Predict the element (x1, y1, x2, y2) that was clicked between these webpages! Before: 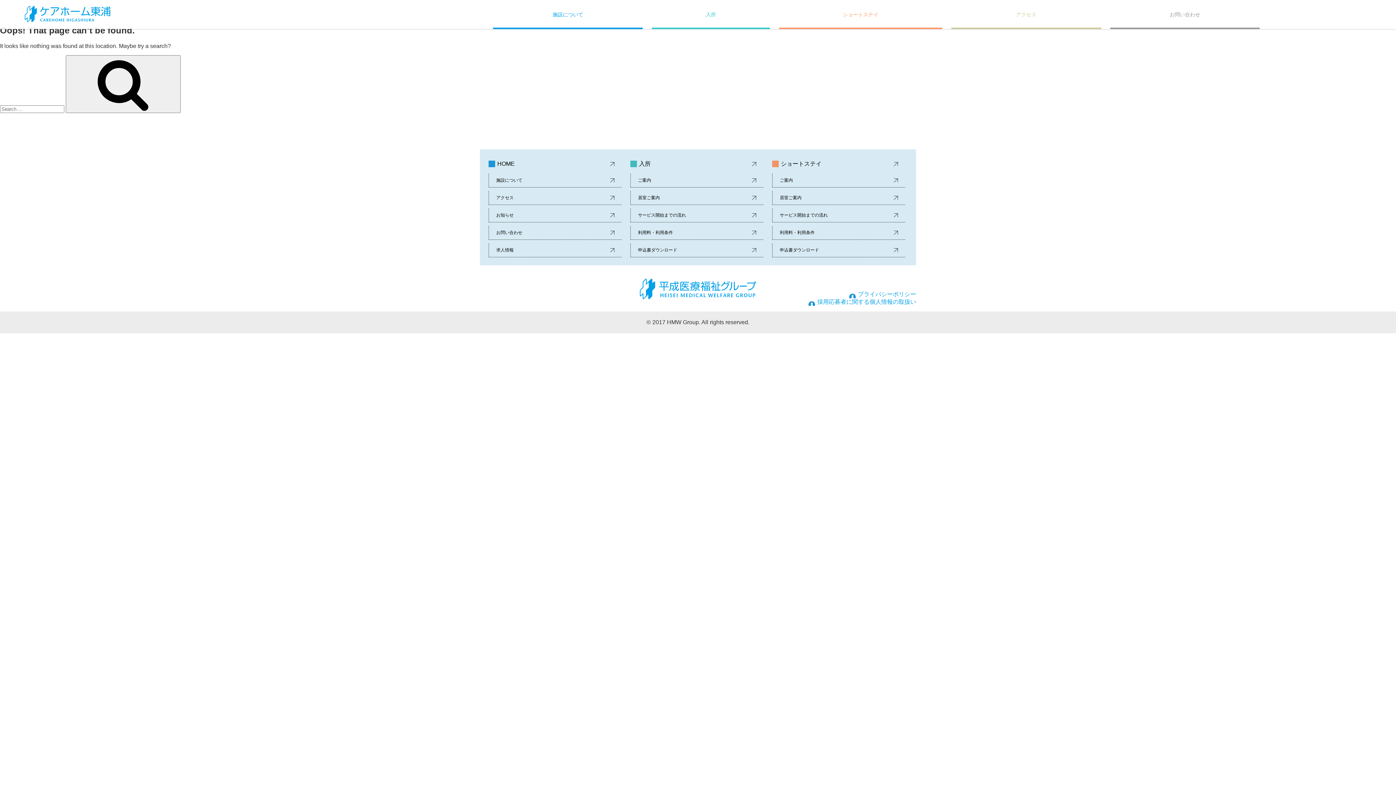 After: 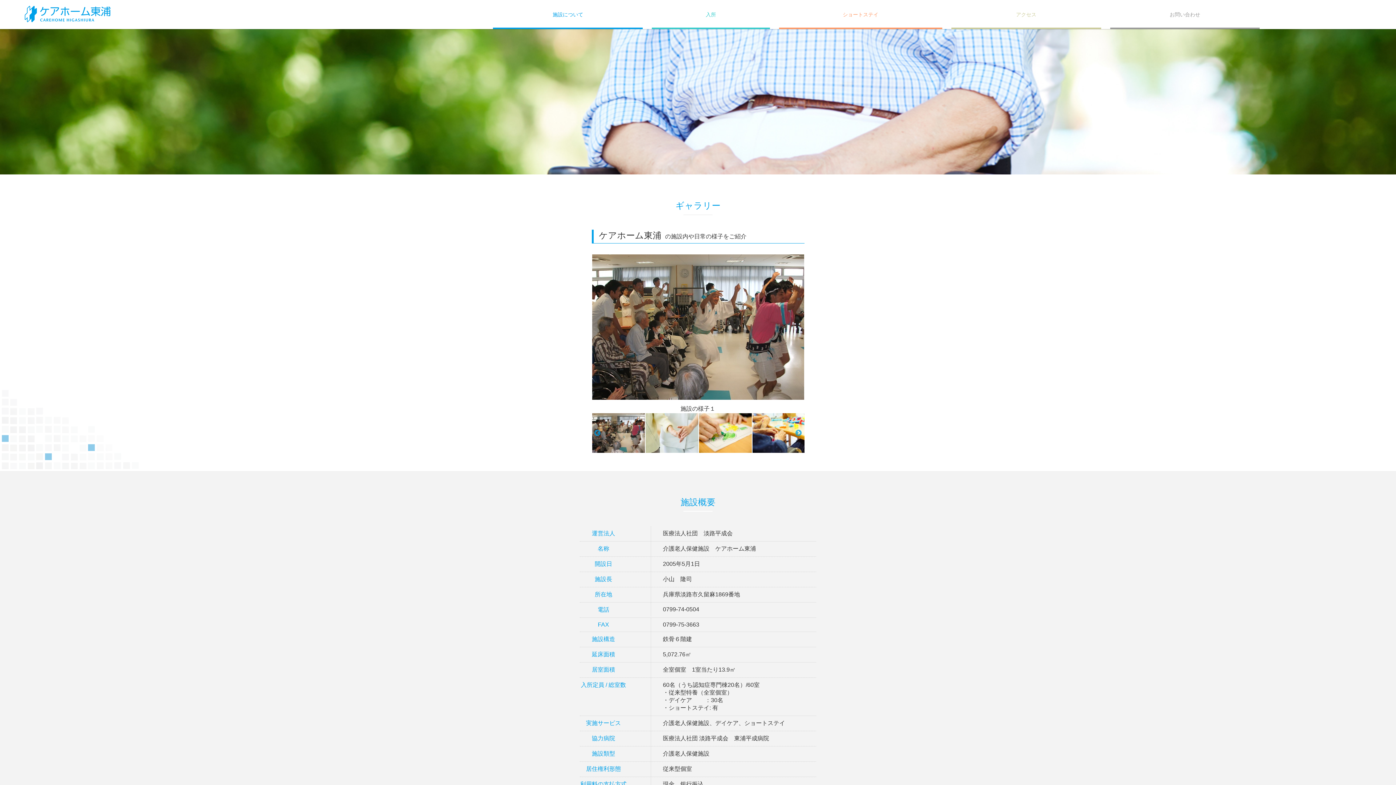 Action: bbox: (496, 177, 621, 183) label: 施設について